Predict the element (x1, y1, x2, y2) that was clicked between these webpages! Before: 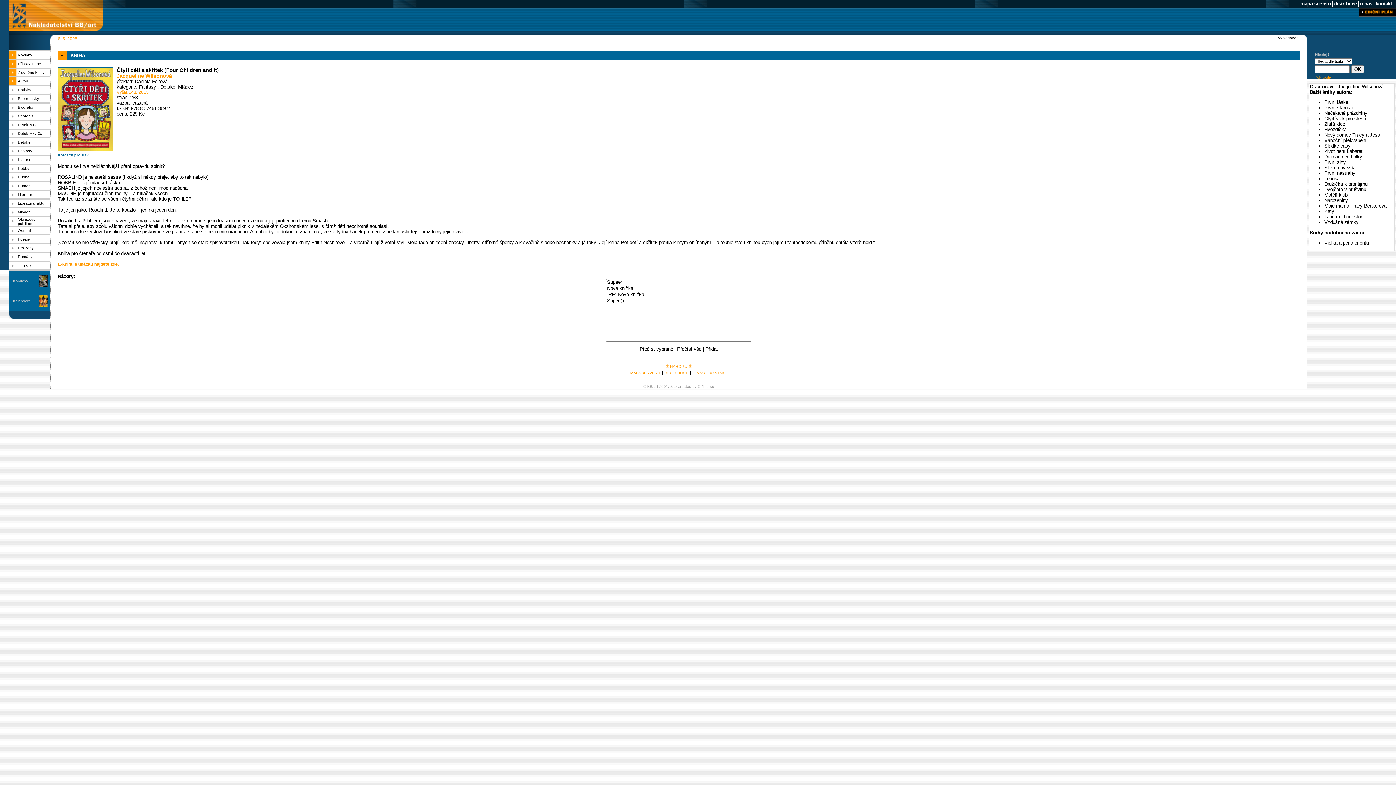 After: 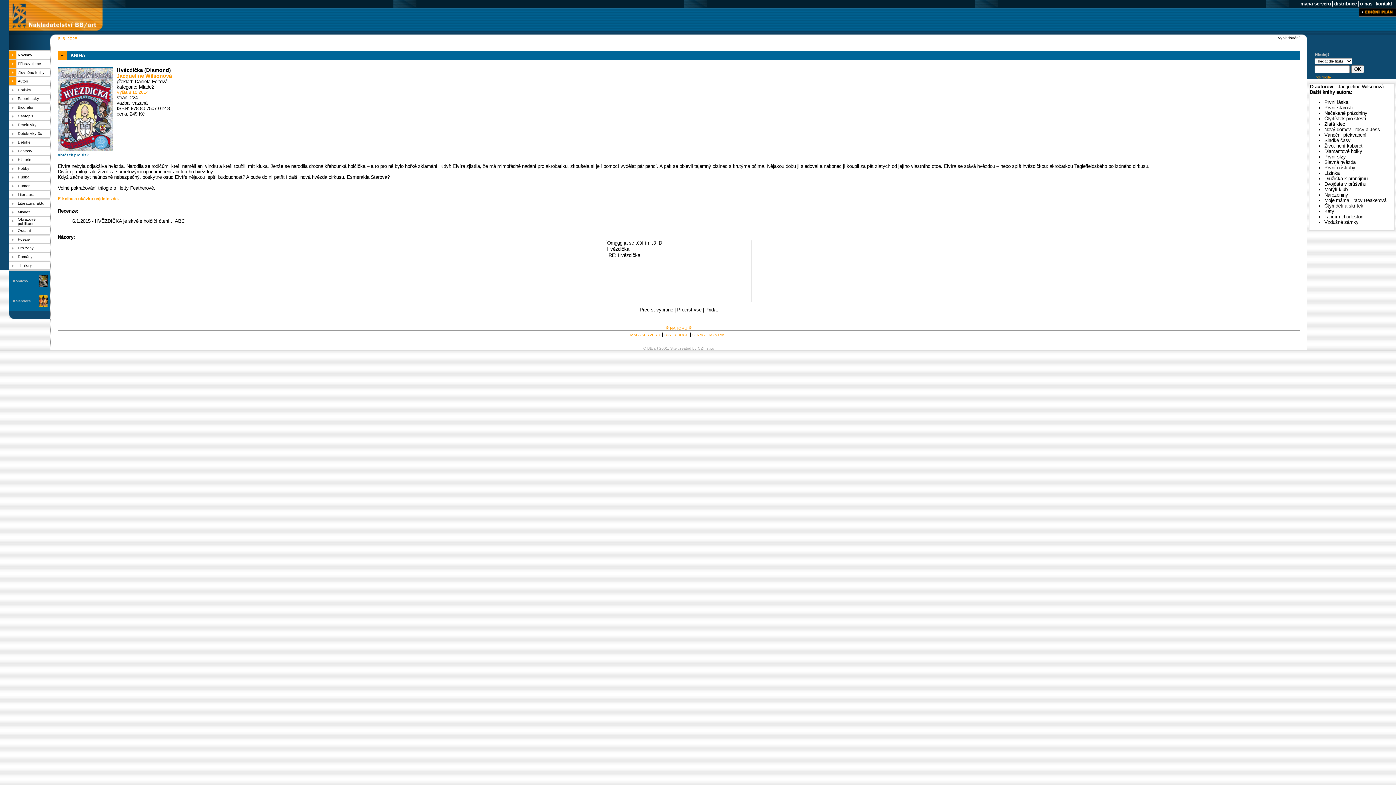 Action: label: Hvězdička bbox: (1324, 127, 1346, 132)